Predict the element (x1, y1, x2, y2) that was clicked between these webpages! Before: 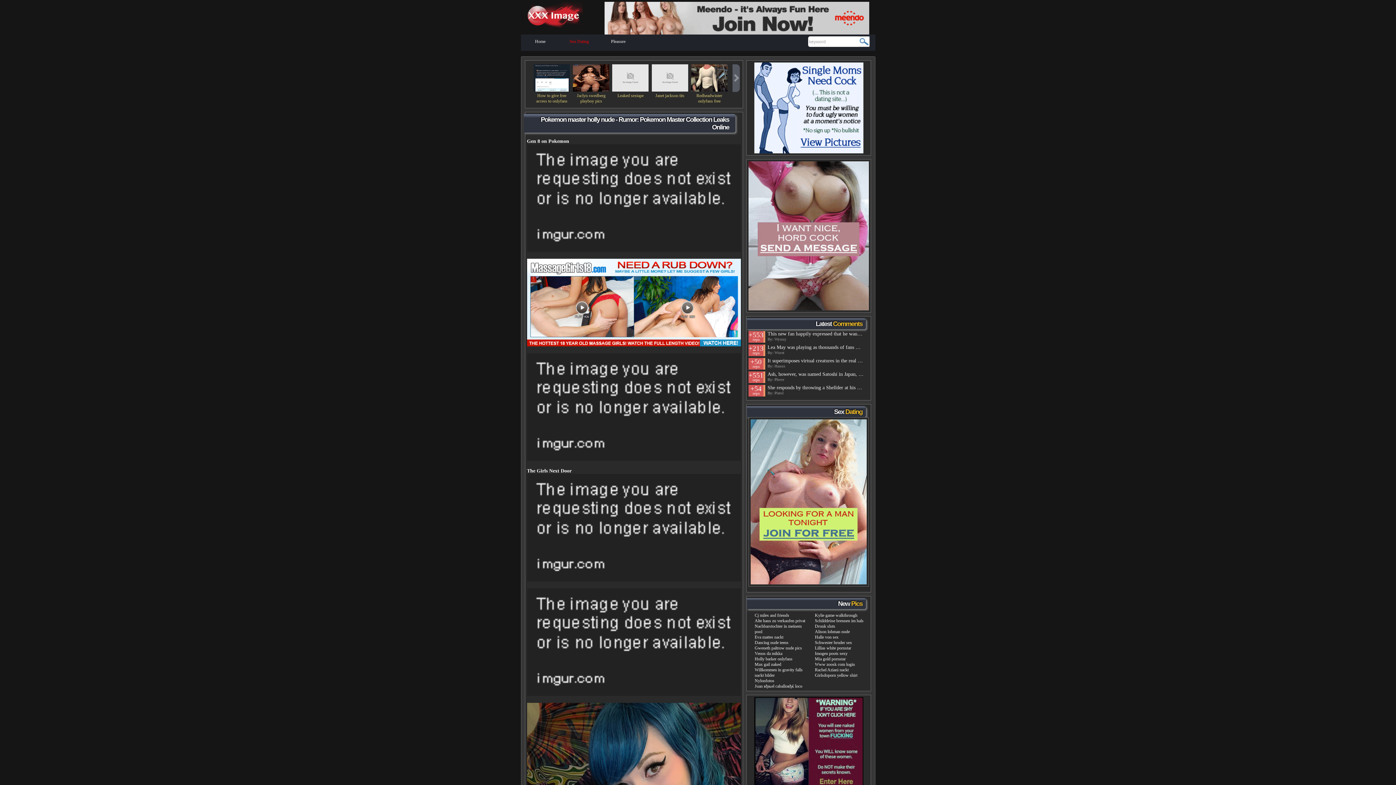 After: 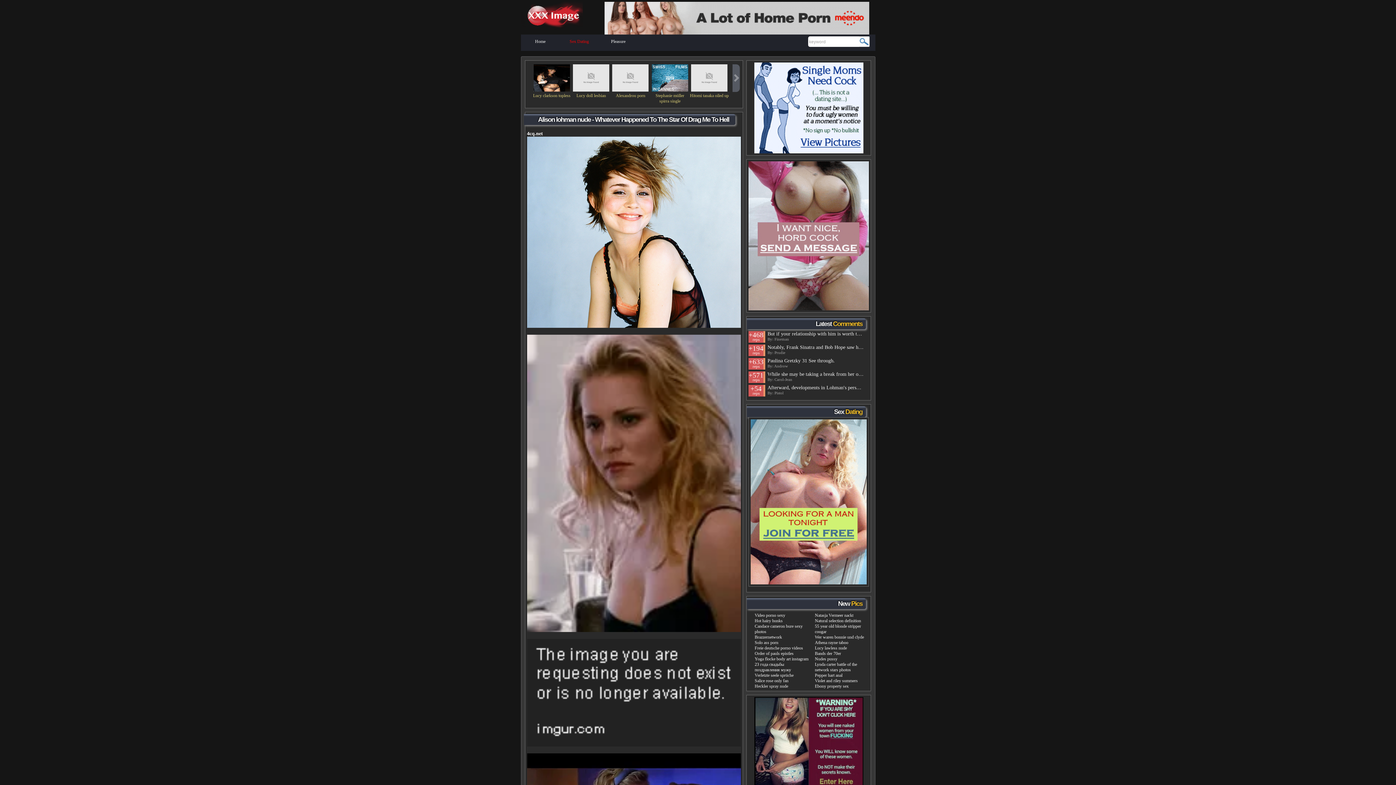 Action: label: Alison lohman nude bbox: (815, 629, 849, 634)